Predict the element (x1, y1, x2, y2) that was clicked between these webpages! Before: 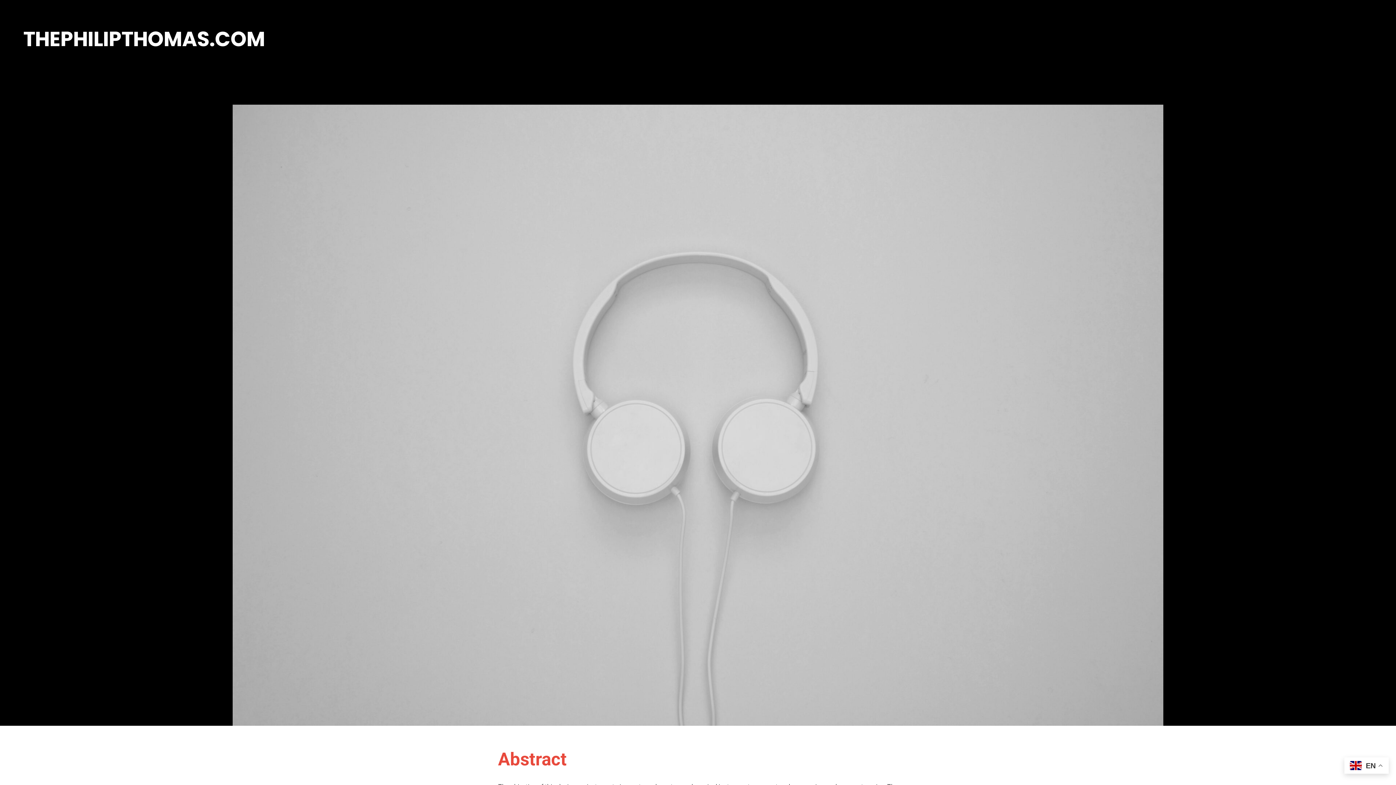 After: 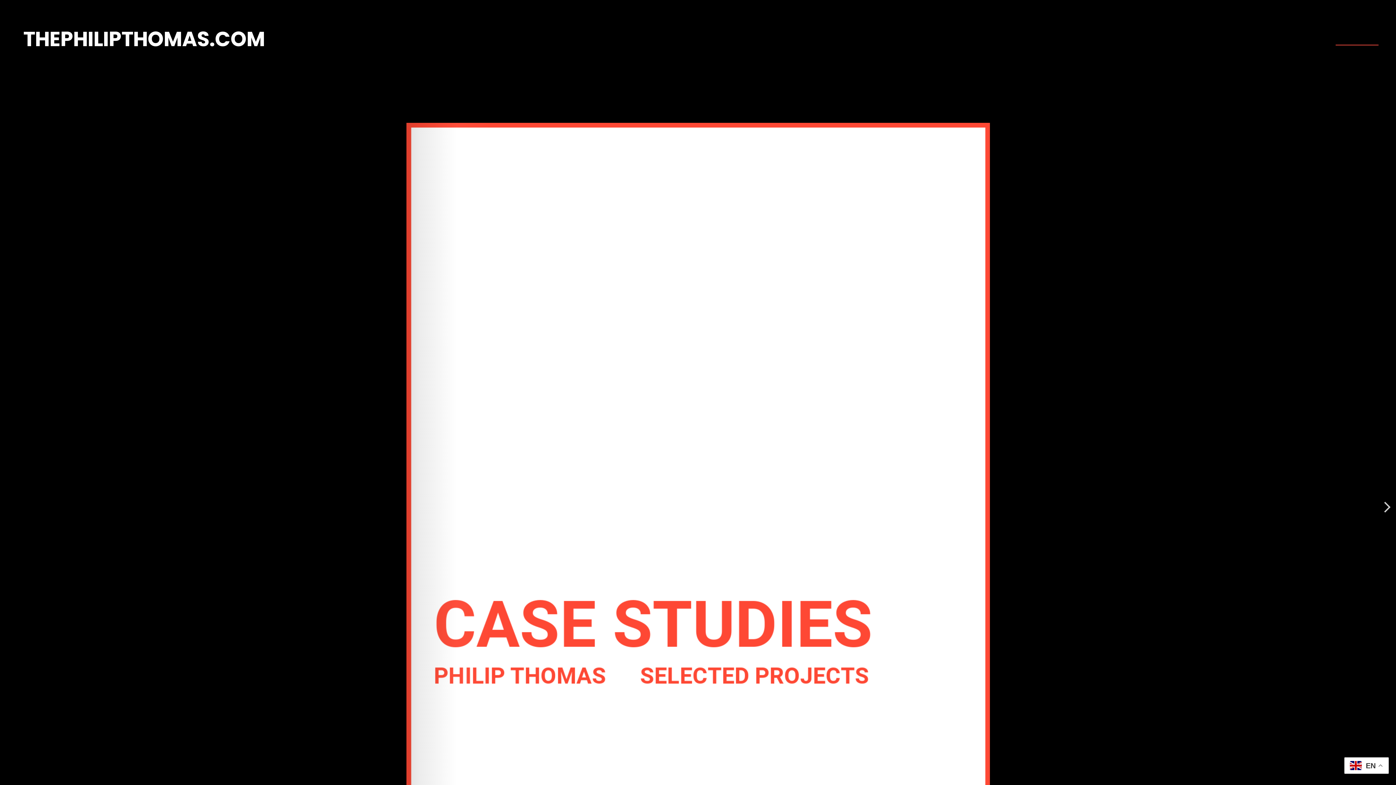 Action: label: CASE STUDIES bbox: (1329, 32, 1378, 45)